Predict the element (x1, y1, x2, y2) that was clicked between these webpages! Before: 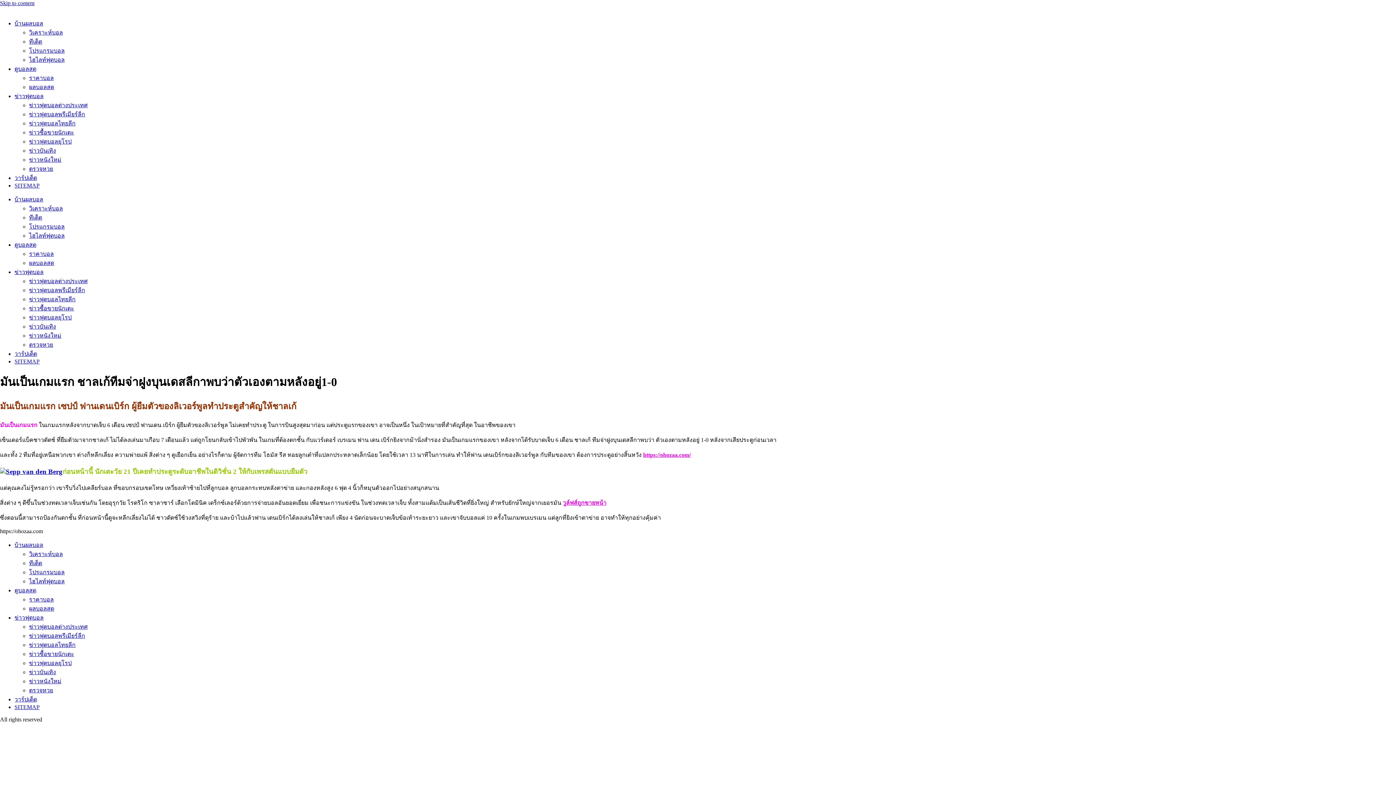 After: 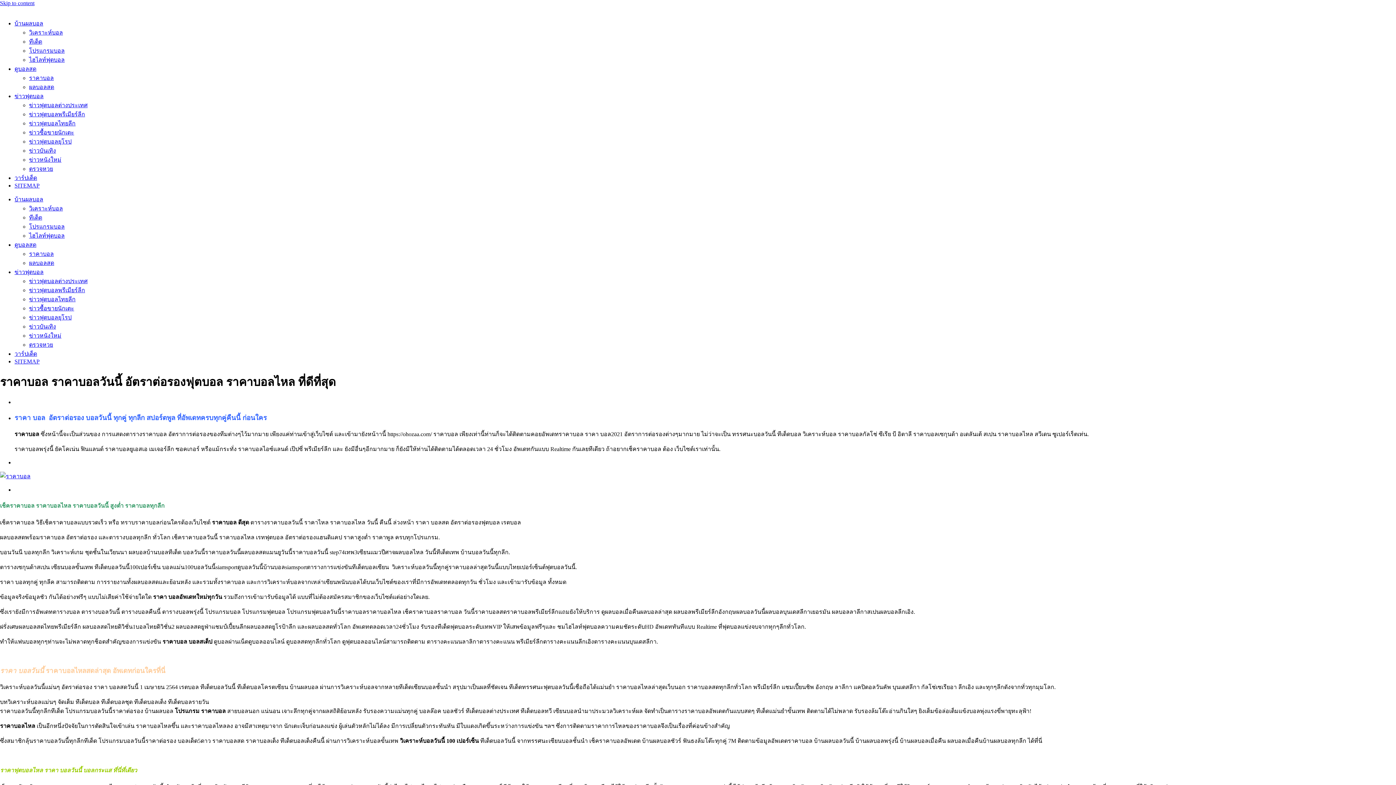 Action: bbox: (29, 74, 53, 81) label: ราคาบอล